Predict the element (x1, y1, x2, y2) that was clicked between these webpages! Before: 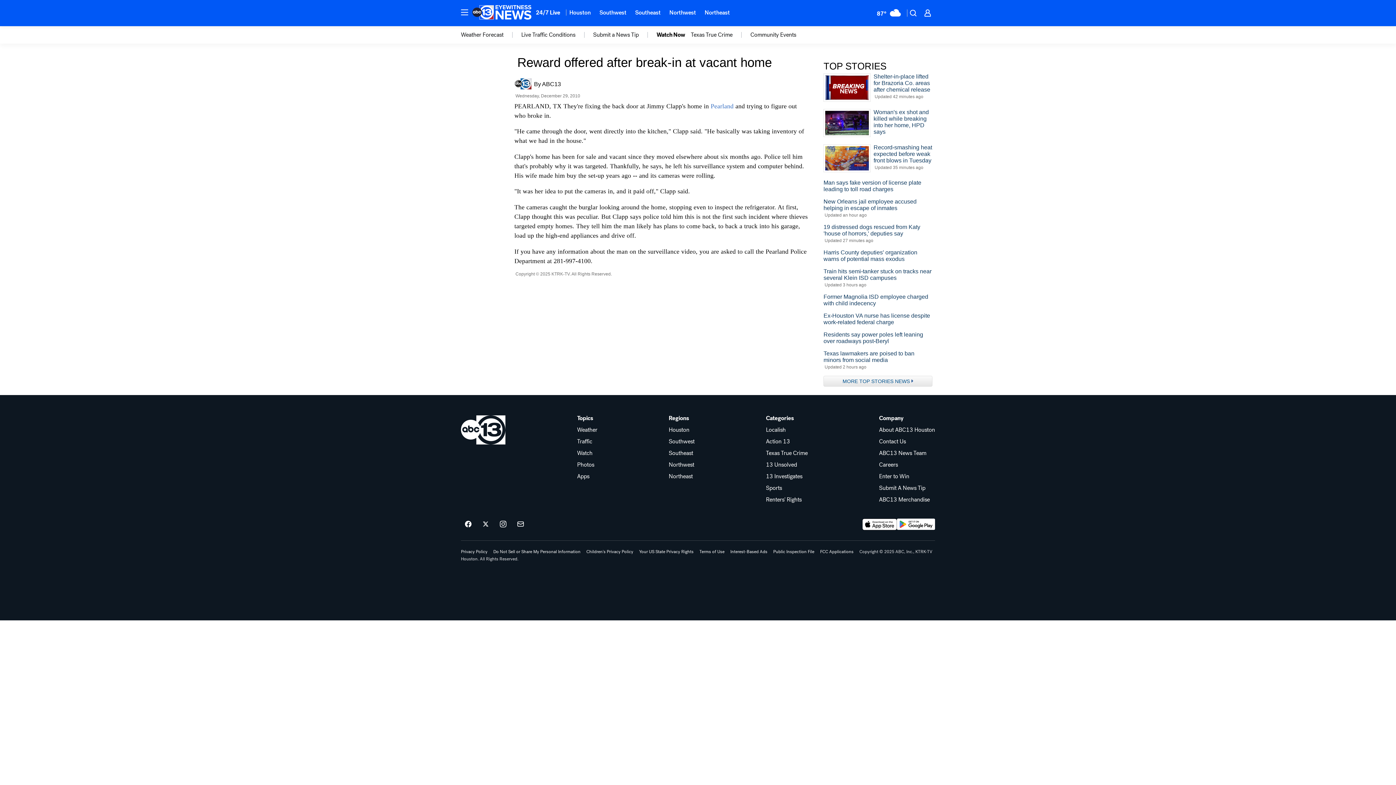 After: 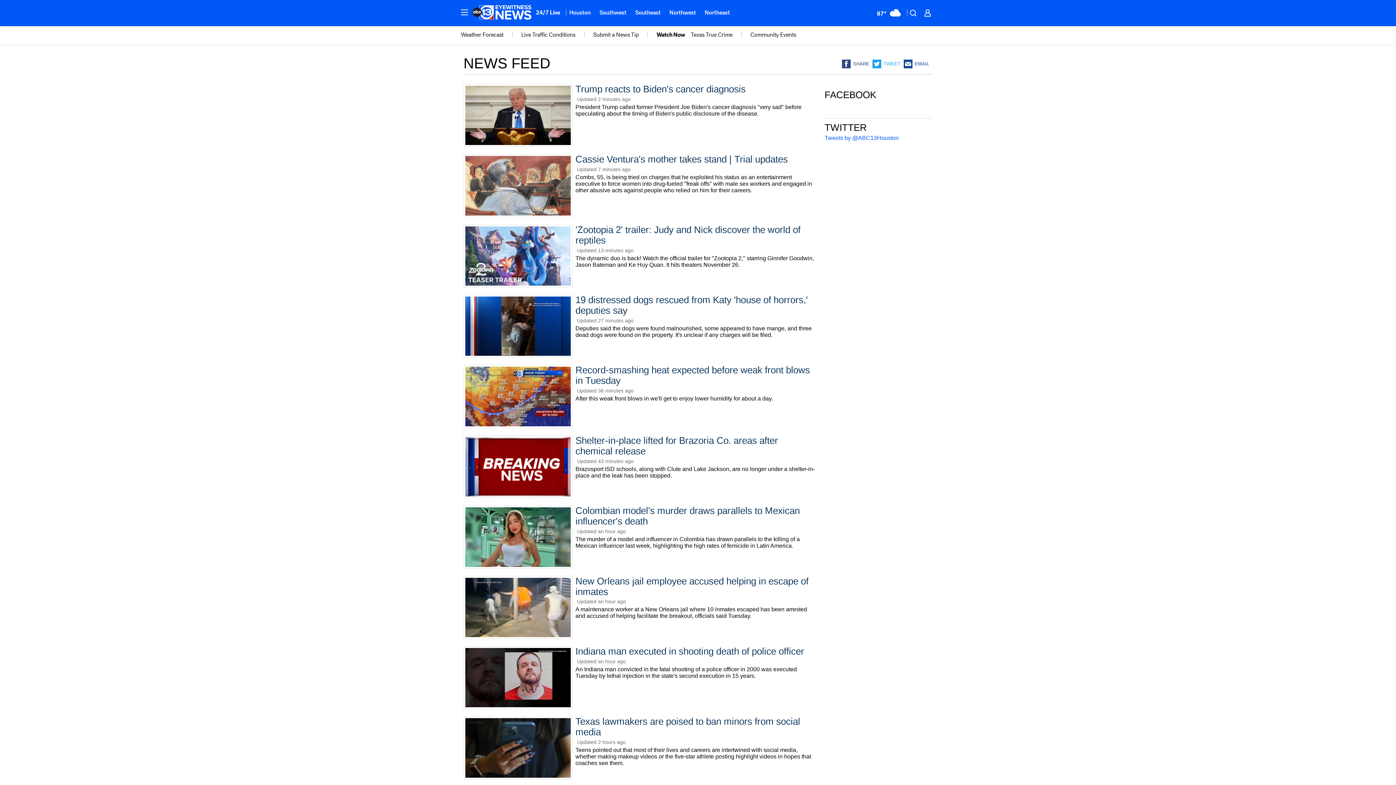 Action: bbox: (823, 376, 932, 386) label: MORE TOP STORIES NEWS